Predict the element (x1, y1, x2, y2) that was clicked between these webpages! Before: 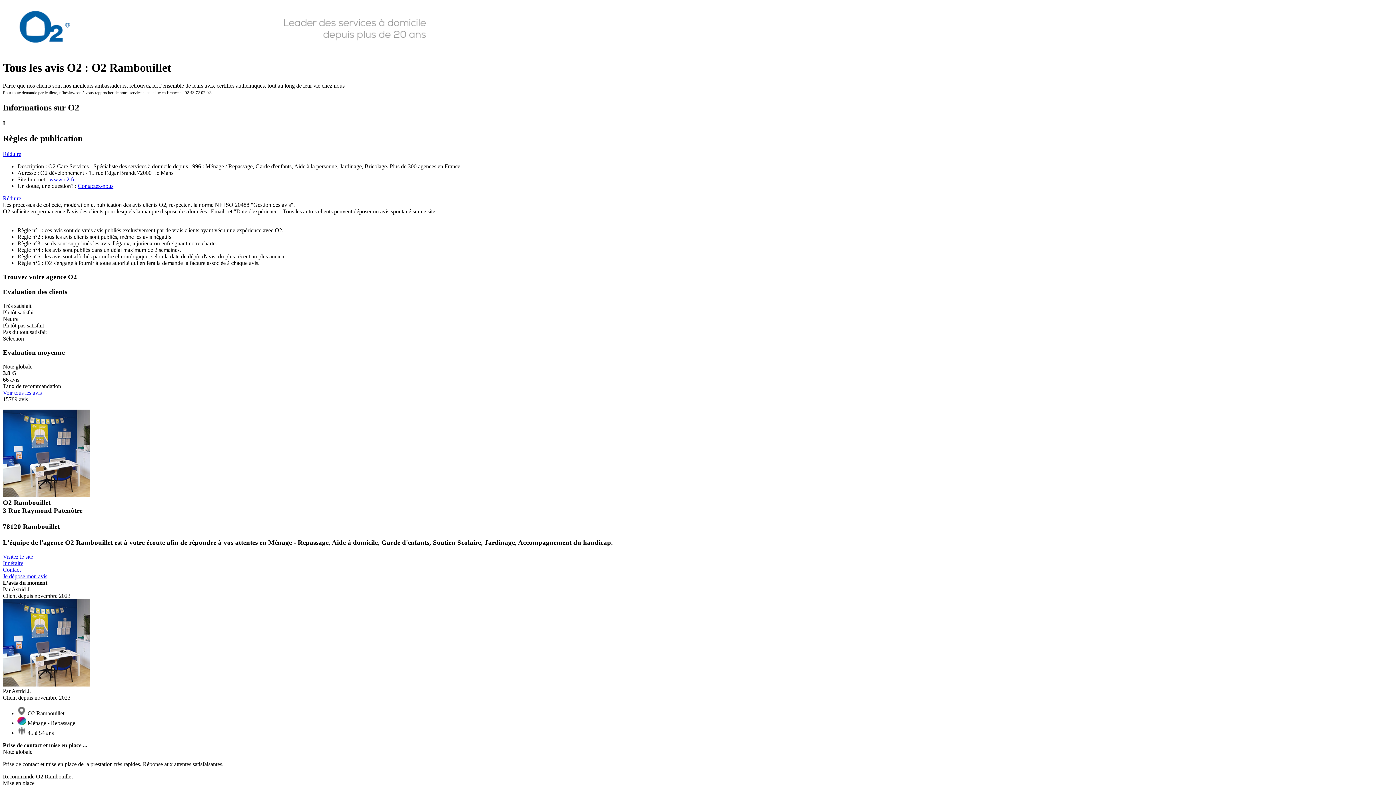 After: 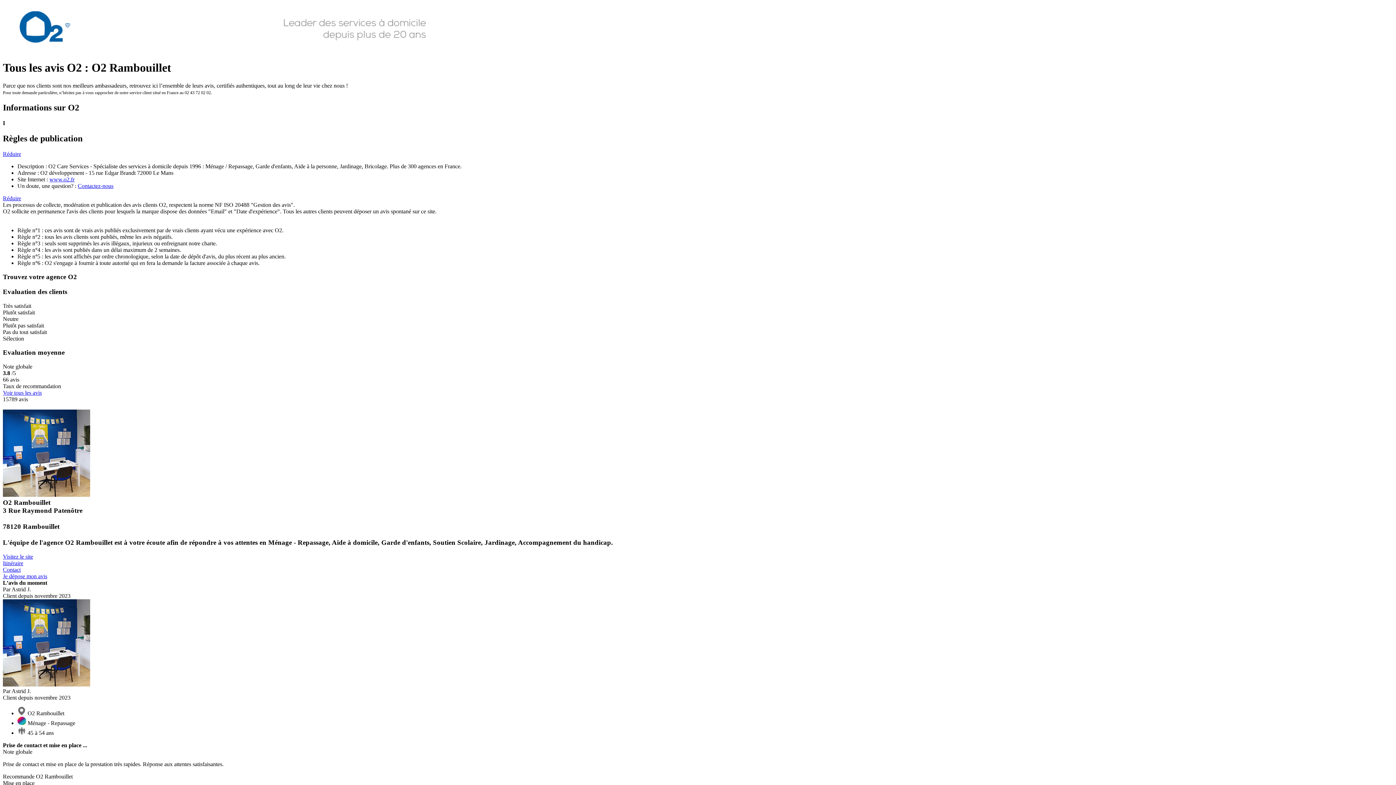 Action: label: www.o2.fr bbox: (49, 176, 74, 182)